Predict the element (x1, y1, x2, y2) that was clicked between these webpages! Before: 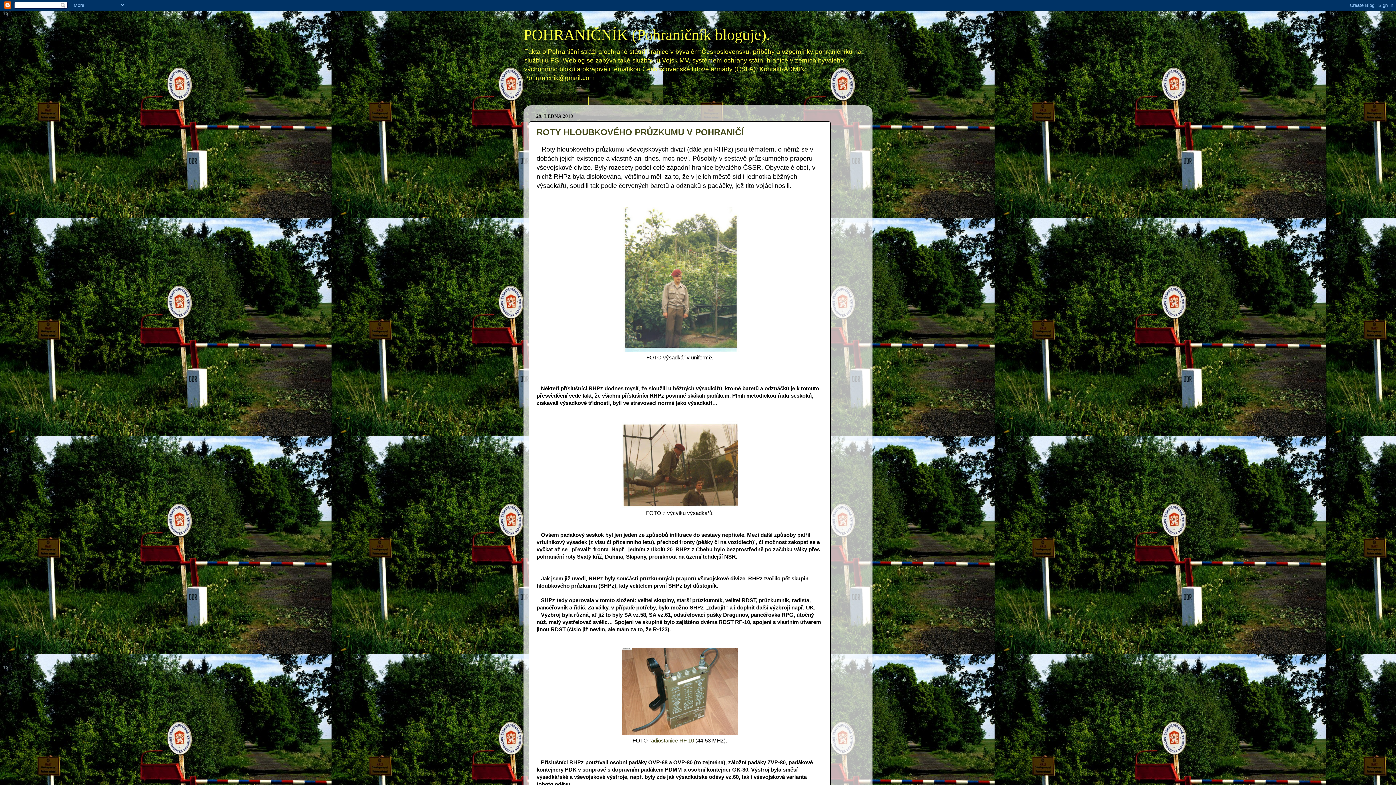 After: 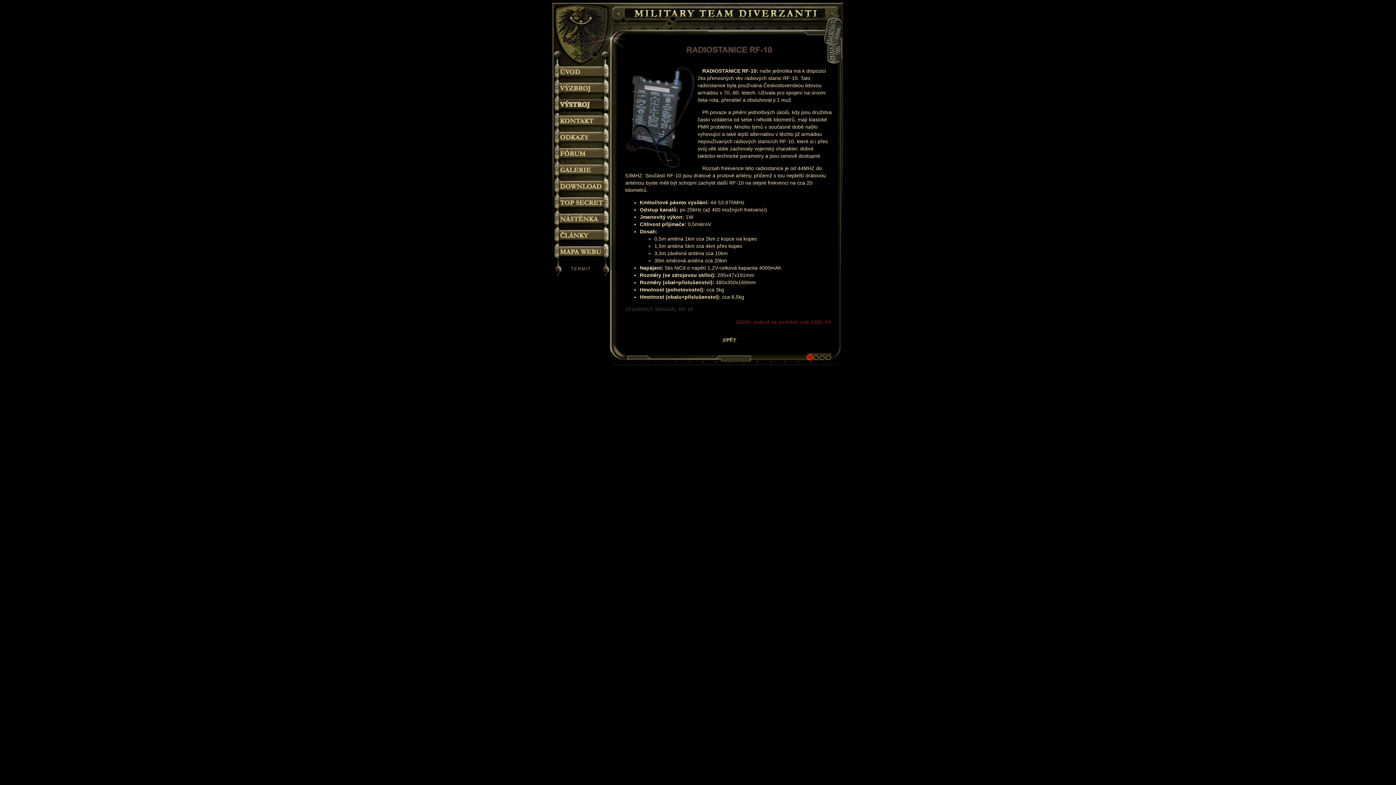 Action: bbox: (649, 738, 694, 743) label: radiostanice RF 10